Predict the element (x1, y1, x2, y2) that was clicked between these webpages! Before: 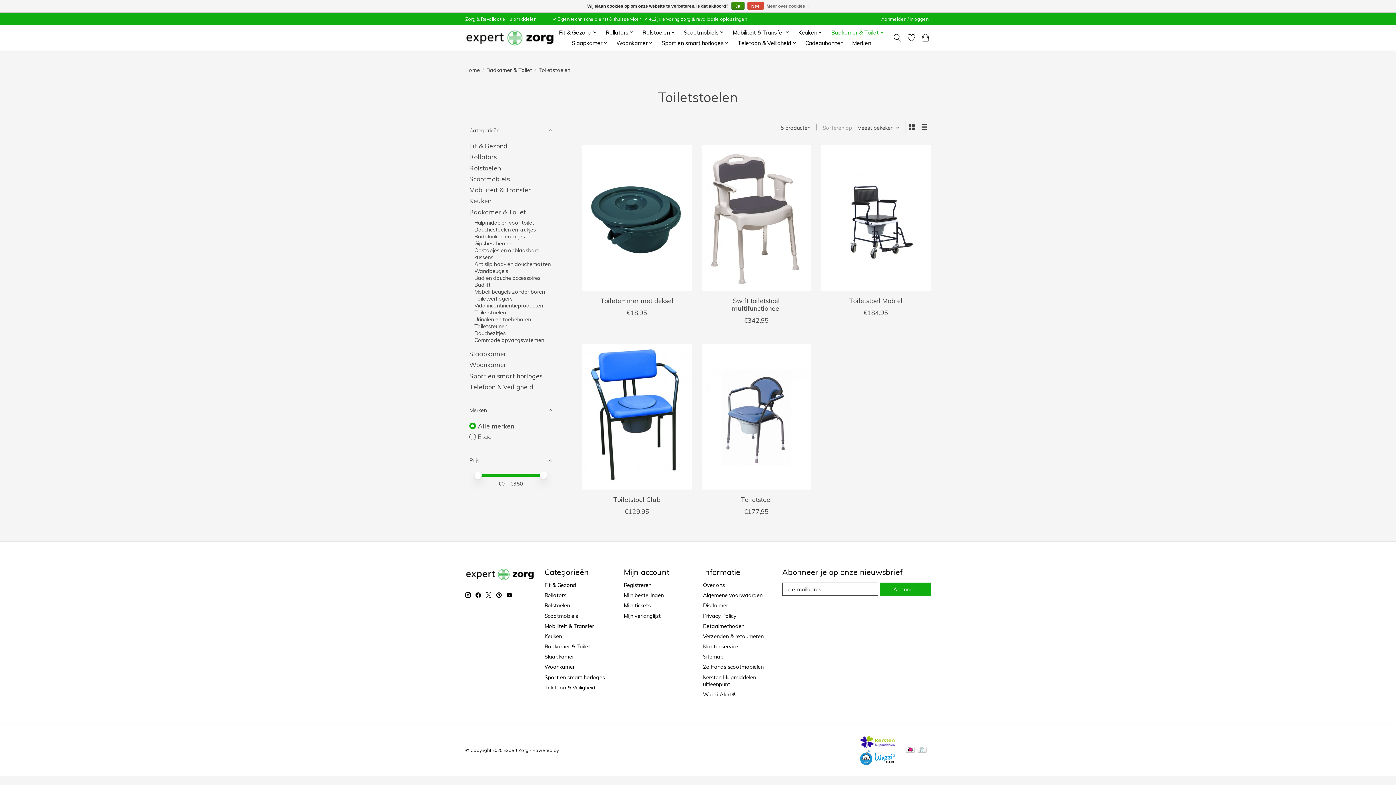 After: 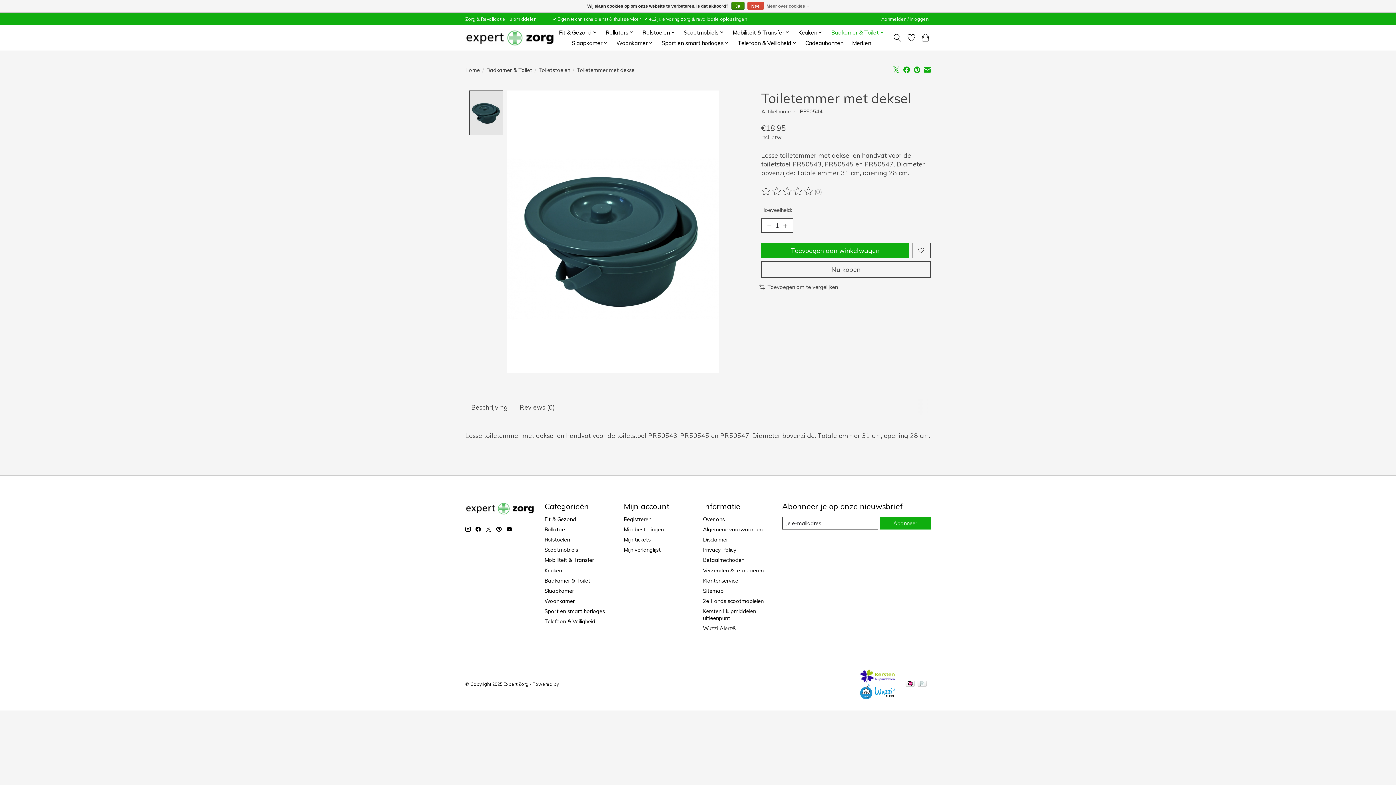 Action: bbox: (600, 296, 673, 304) label: Toiletemmer met deksel